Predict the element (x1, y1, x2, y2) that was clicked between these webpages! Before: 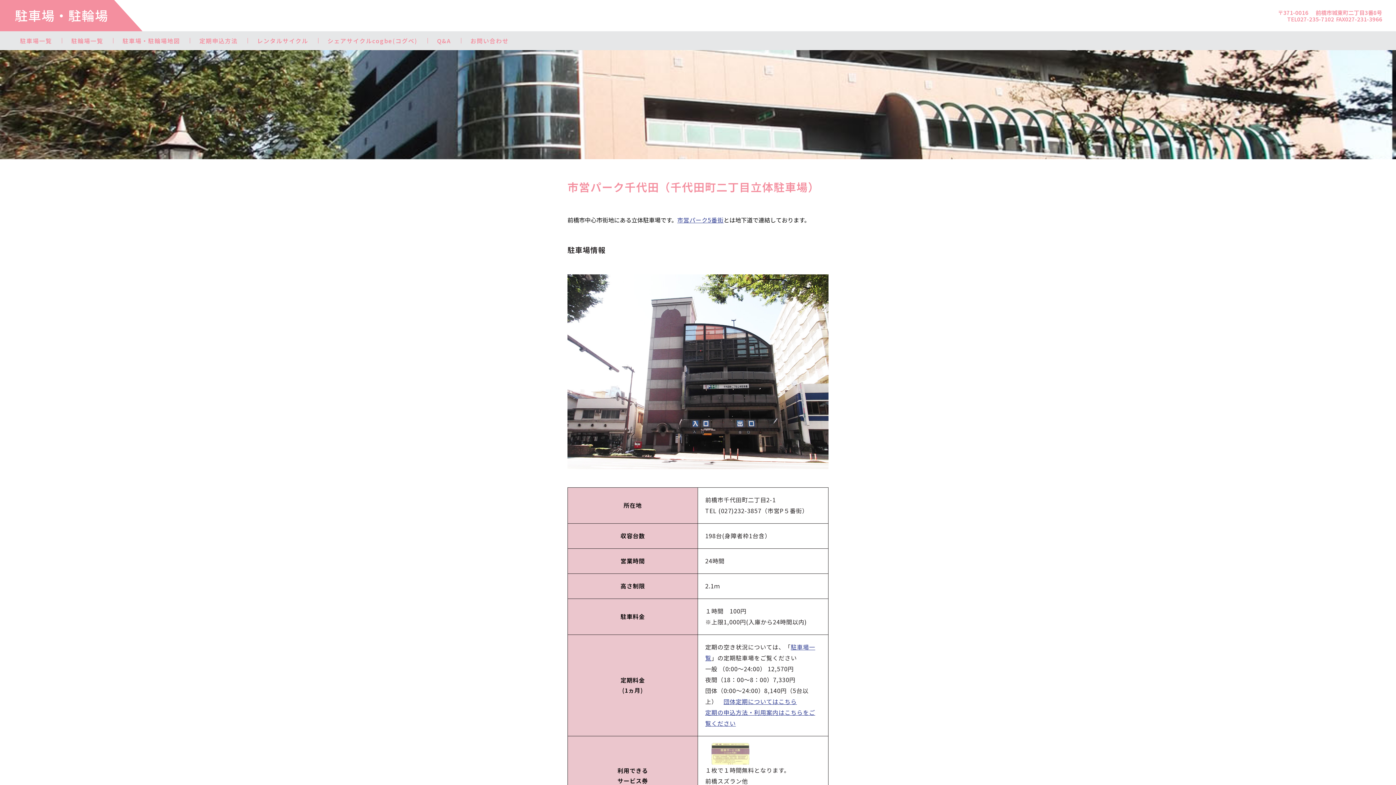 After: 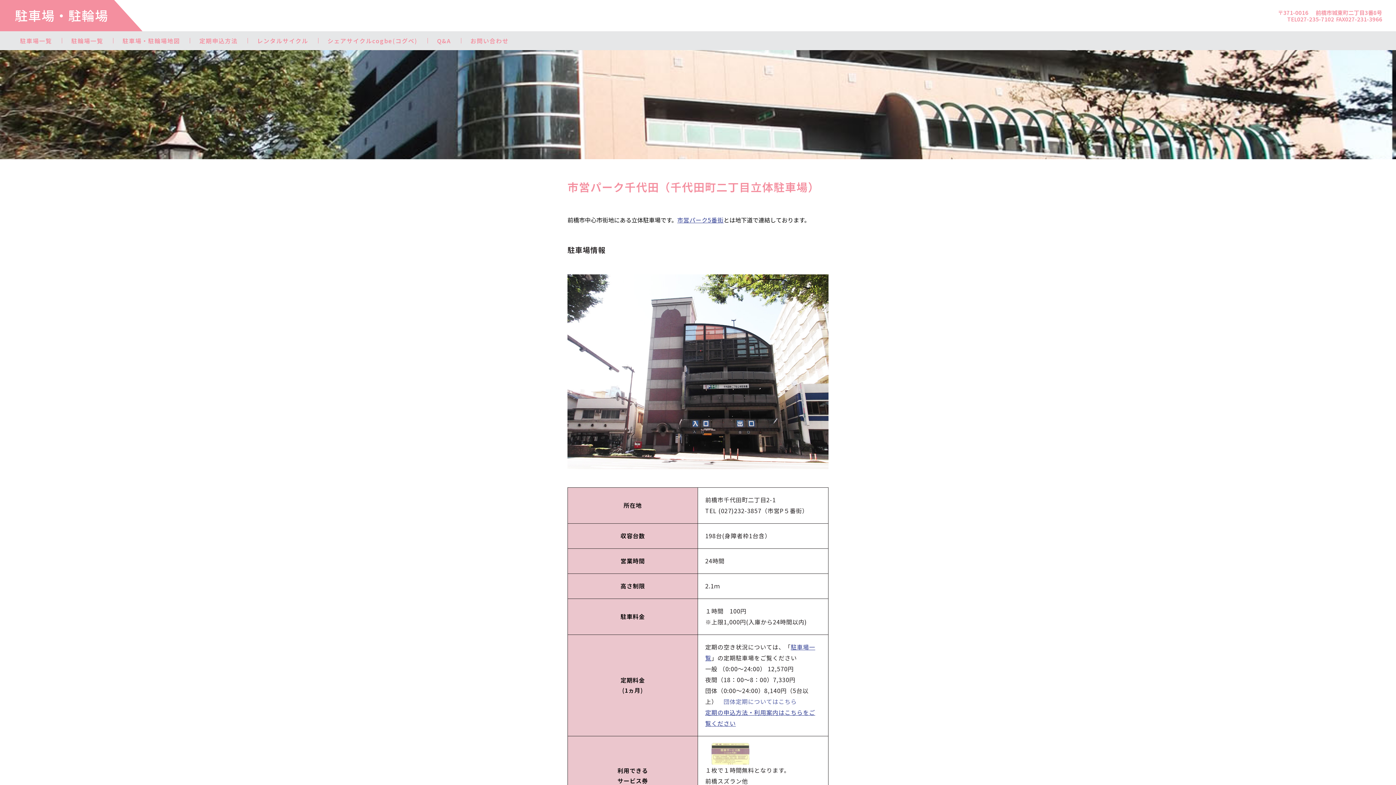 Action: bbox: (723, 697, 797, 706) label: 団体定期についてはこちら